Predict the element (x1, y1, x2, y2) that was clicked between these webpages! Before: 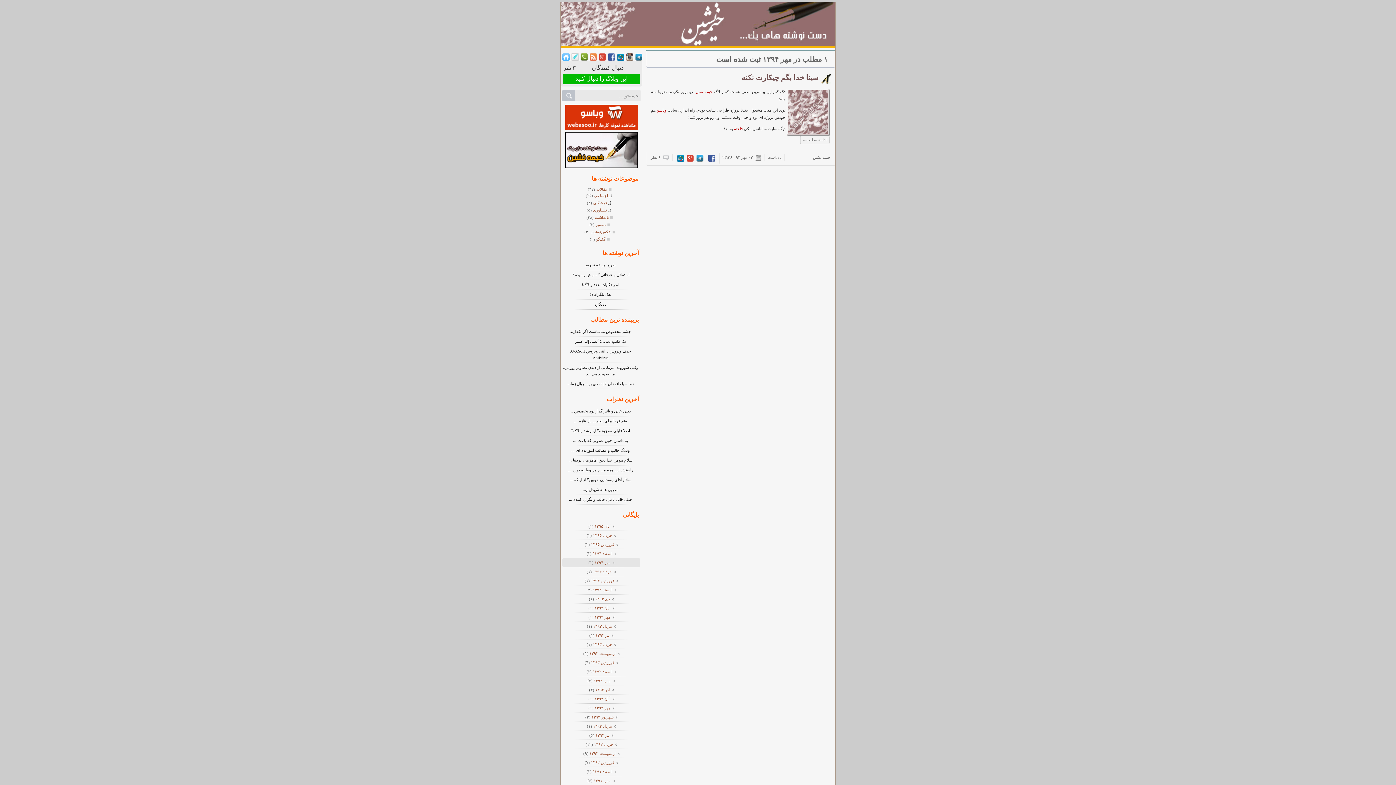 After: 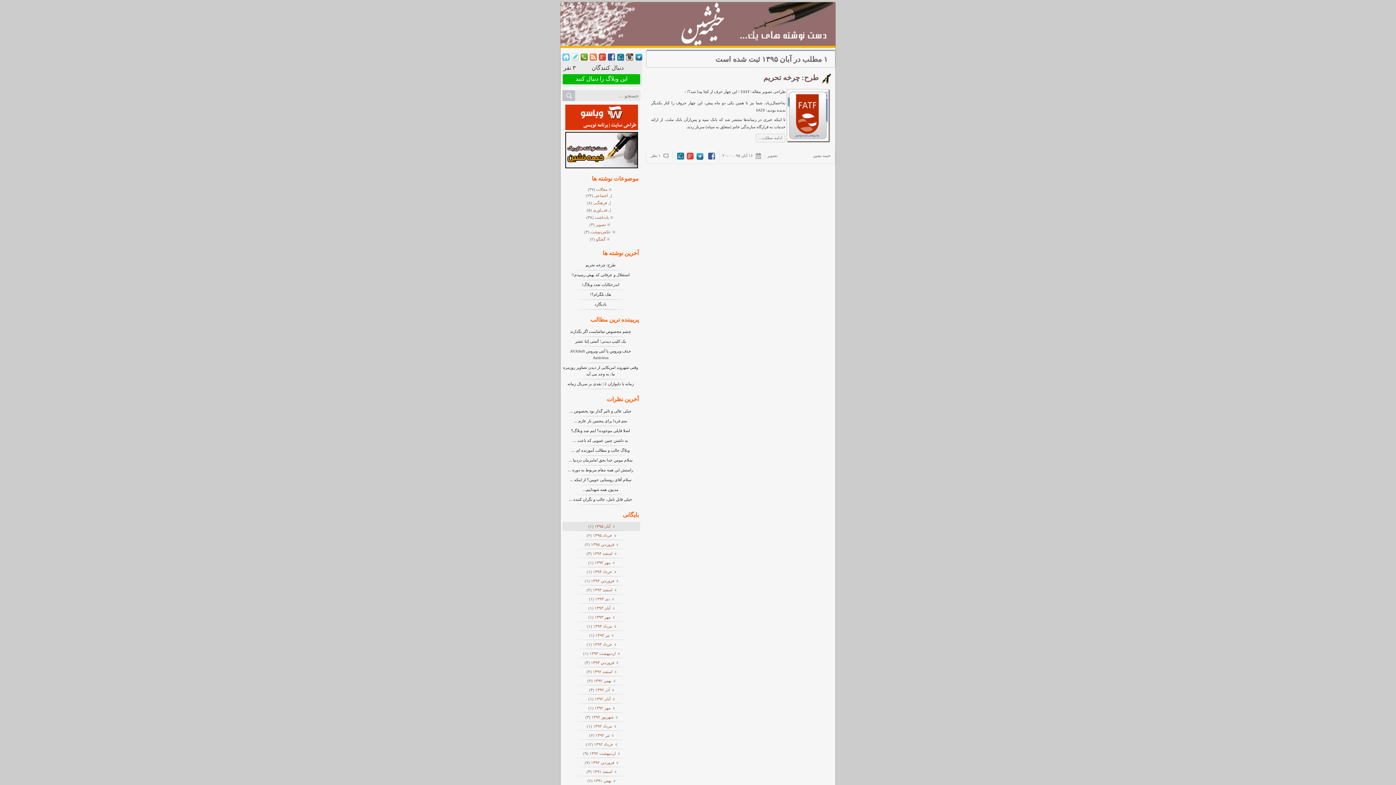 Action: bbox: (593, 524, 614, 529) label: آبان ۱۳۹۵ 